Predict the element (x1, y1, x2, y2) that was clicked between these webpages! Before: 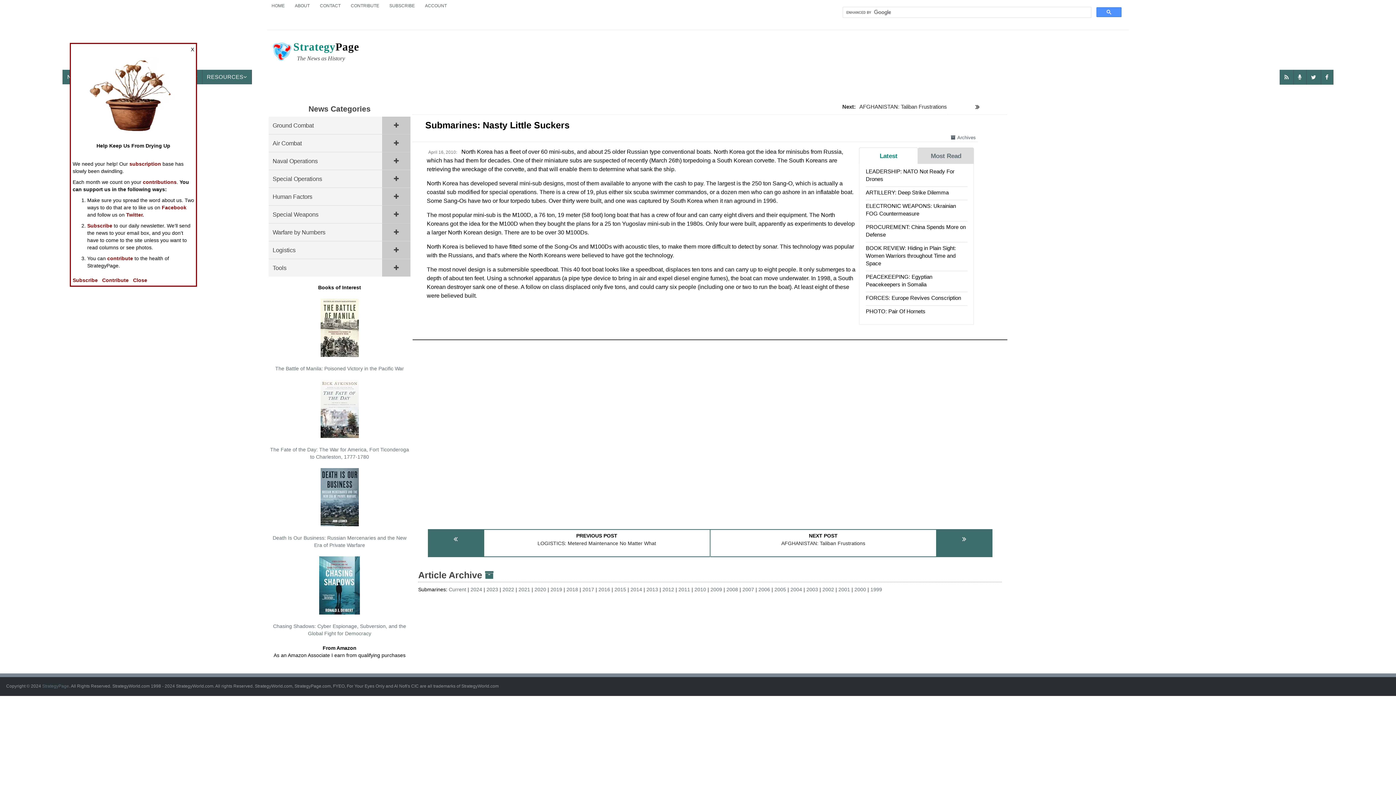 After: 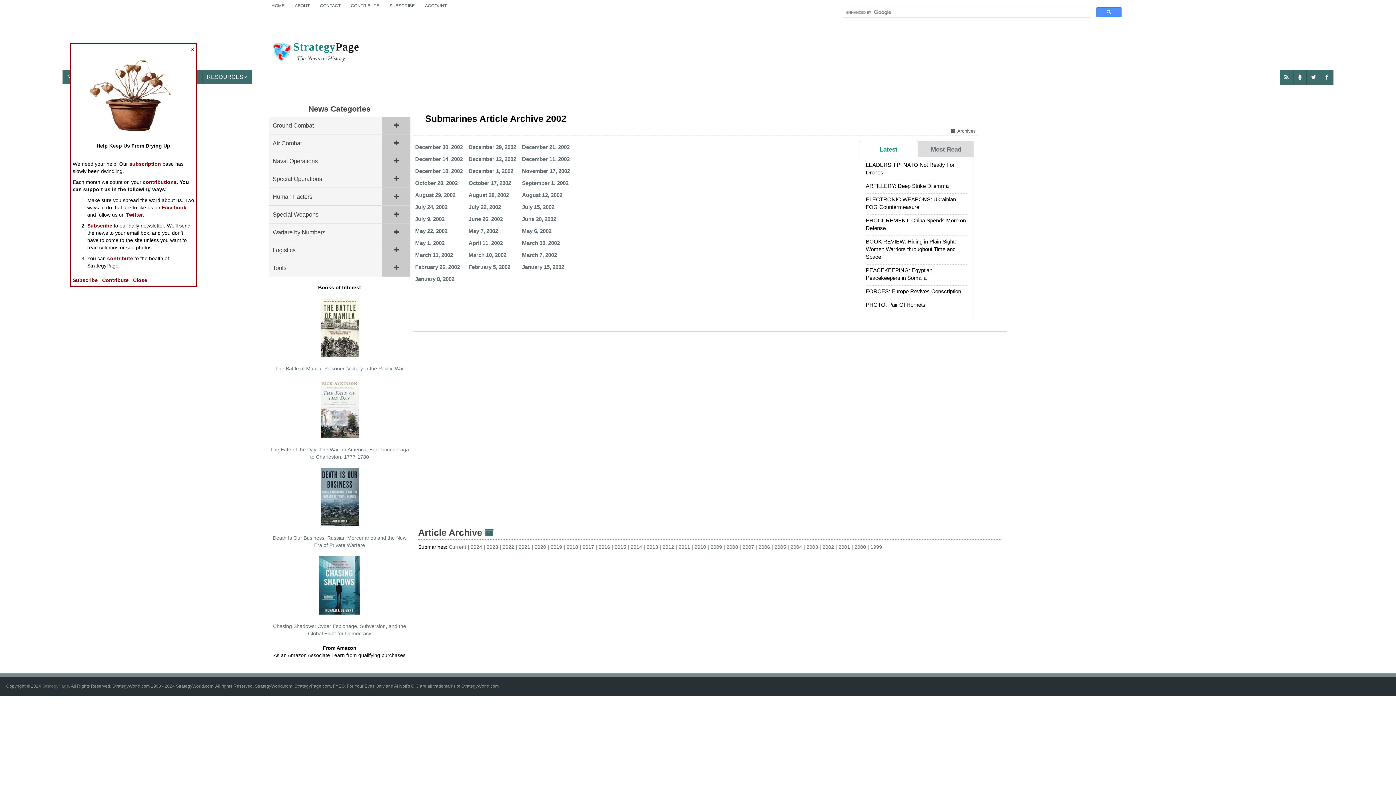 Action: bbox: (822, 586, 838, 592) label: 2002